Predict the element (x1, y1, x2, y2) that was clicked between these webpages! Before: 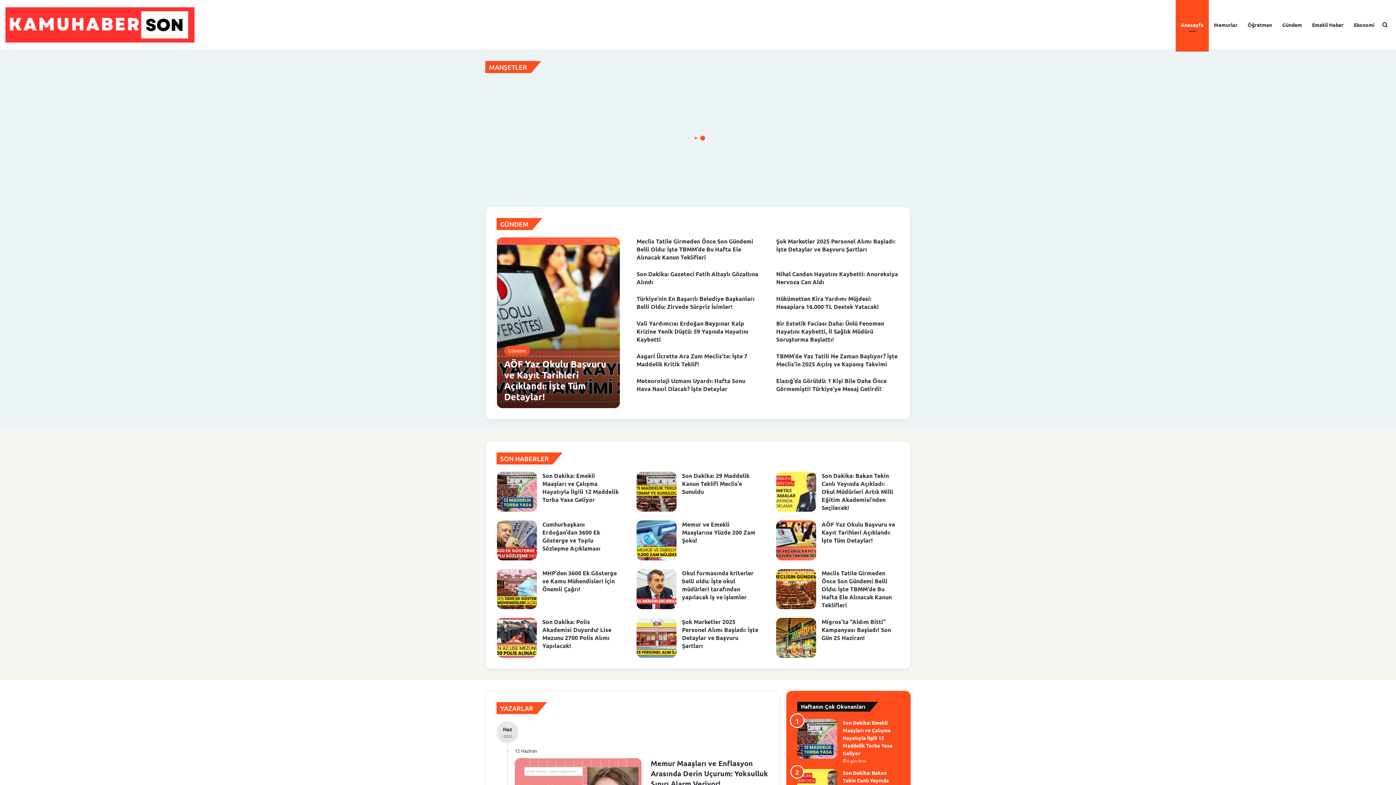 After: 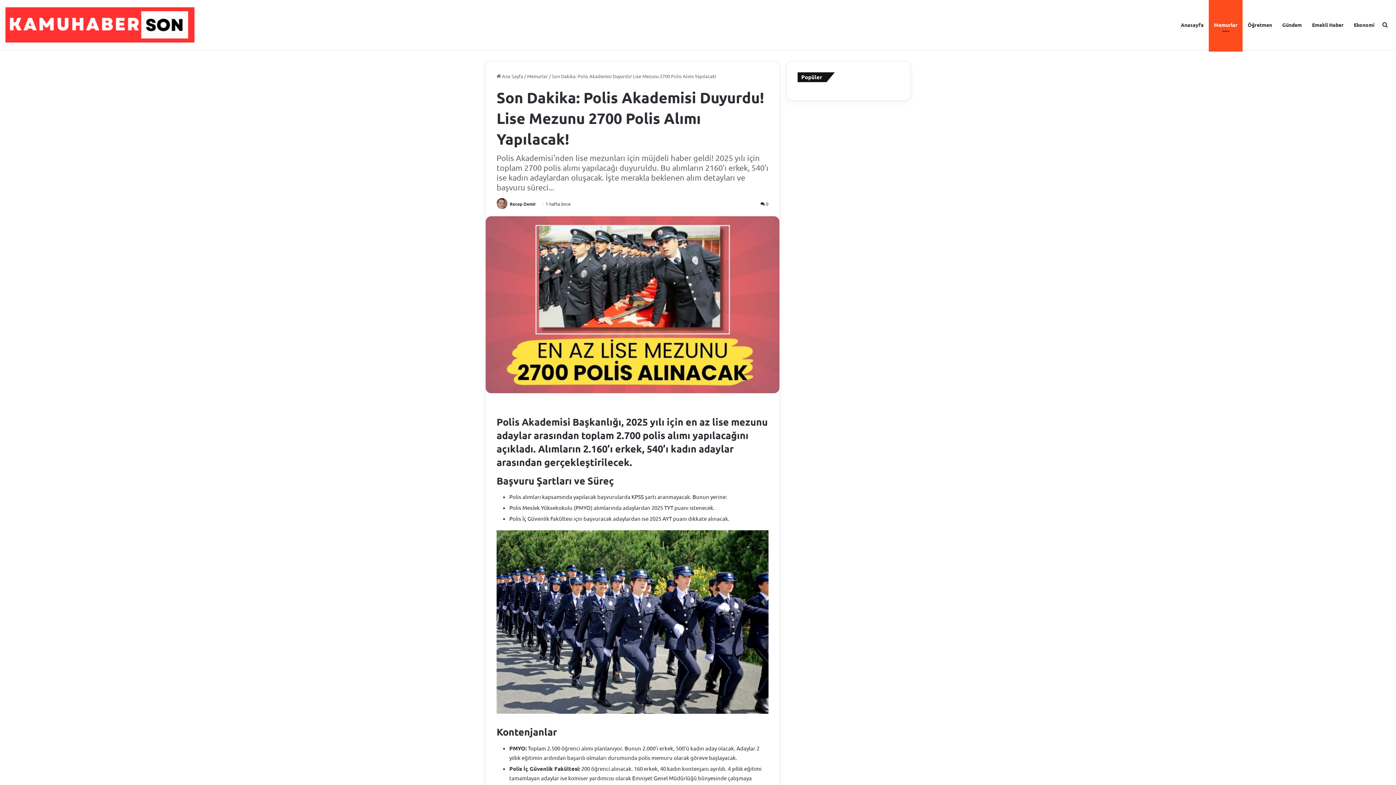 Action: label: Son Dakika: Polis Akademisi Duyurdu! Lise Mezunu 2700 Polis Alımı Yapılacak! bbox: (542, 618, 611, 649)